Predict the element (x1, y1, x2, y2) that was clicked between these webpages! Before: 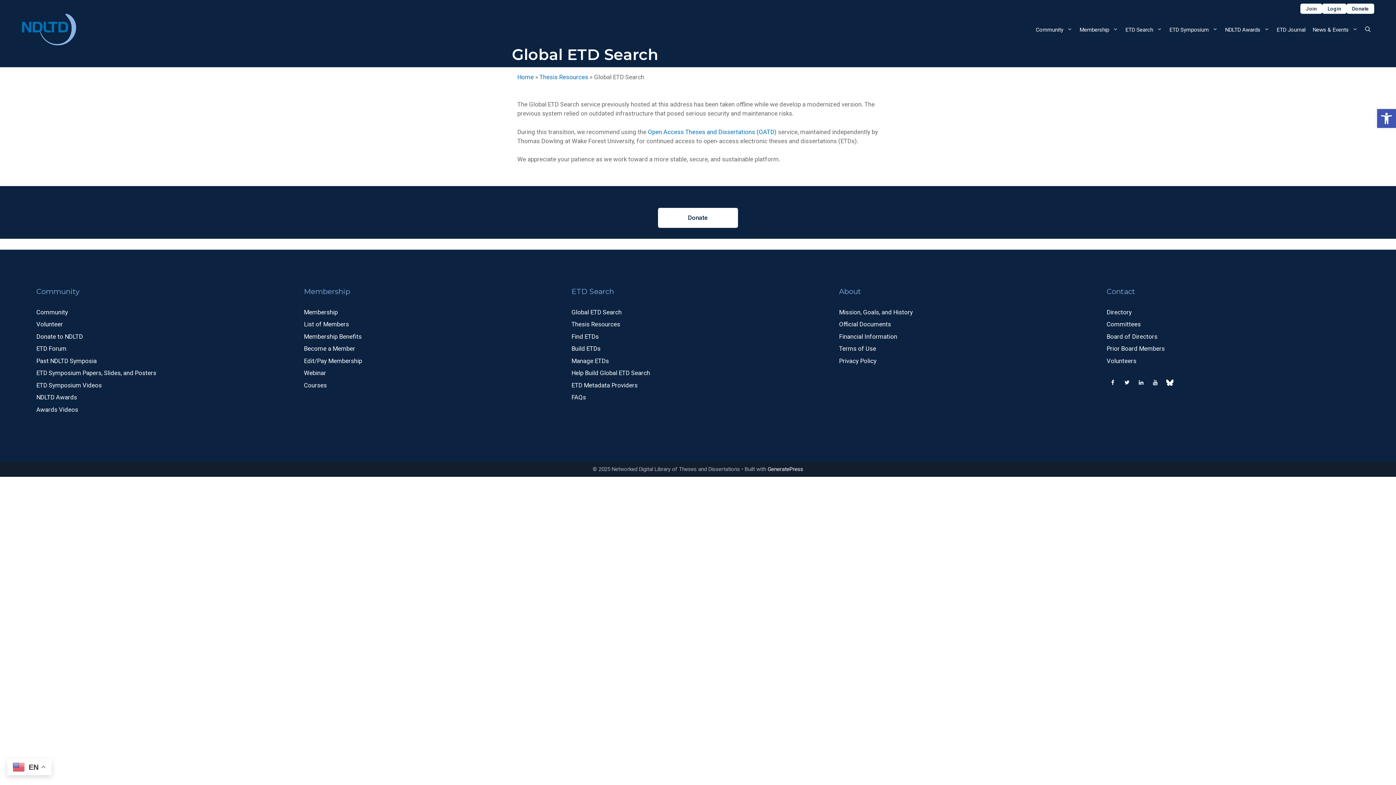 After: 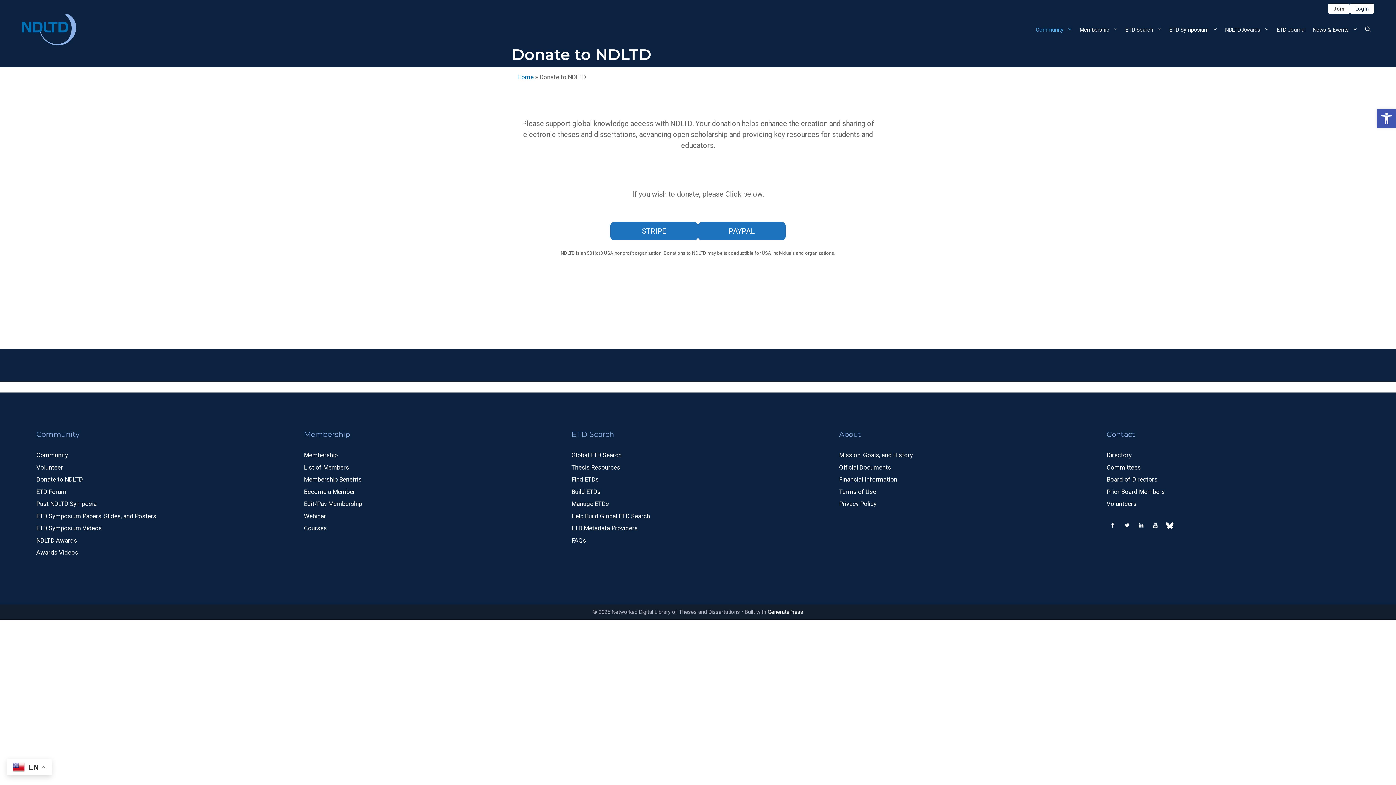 Action: bbox: (36, 332, 82, 340) label: Donate to NDLTD